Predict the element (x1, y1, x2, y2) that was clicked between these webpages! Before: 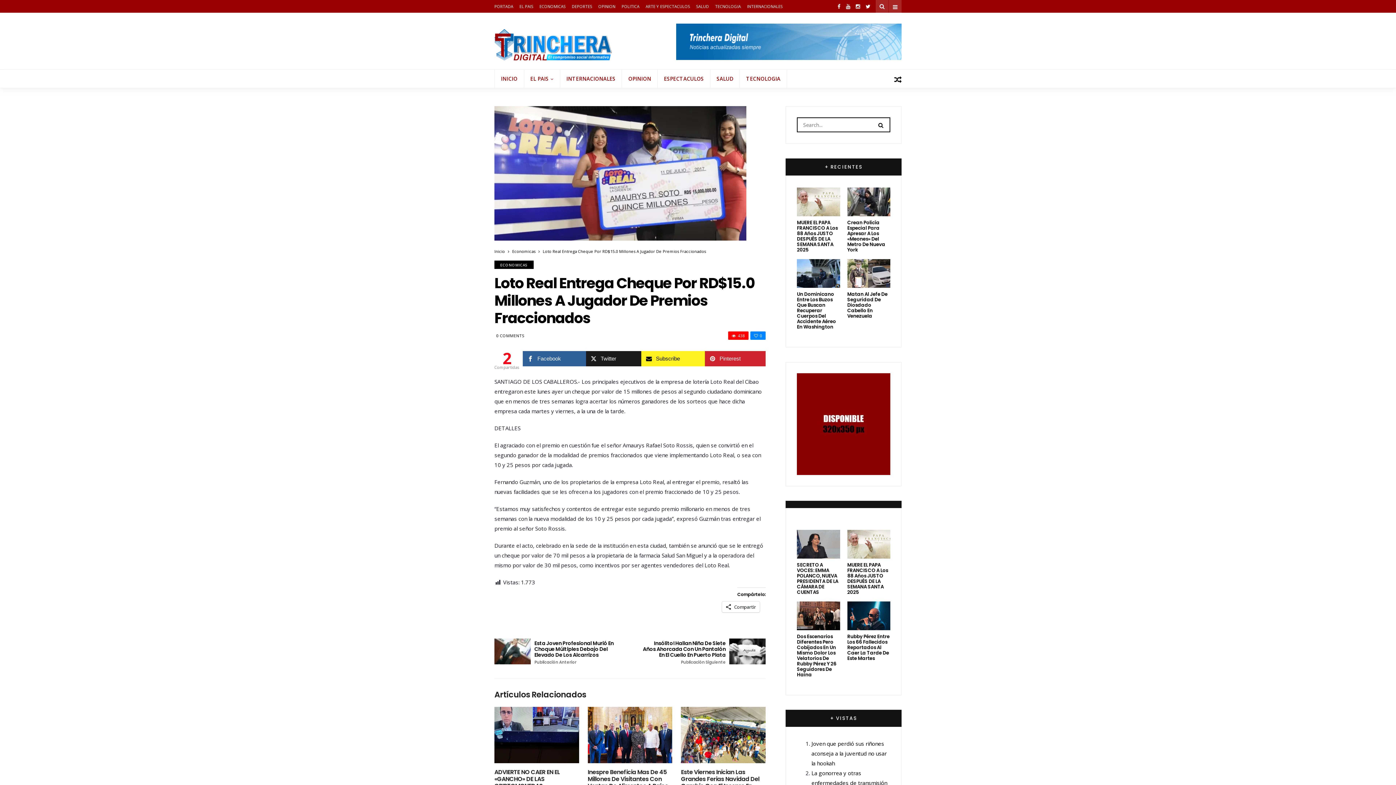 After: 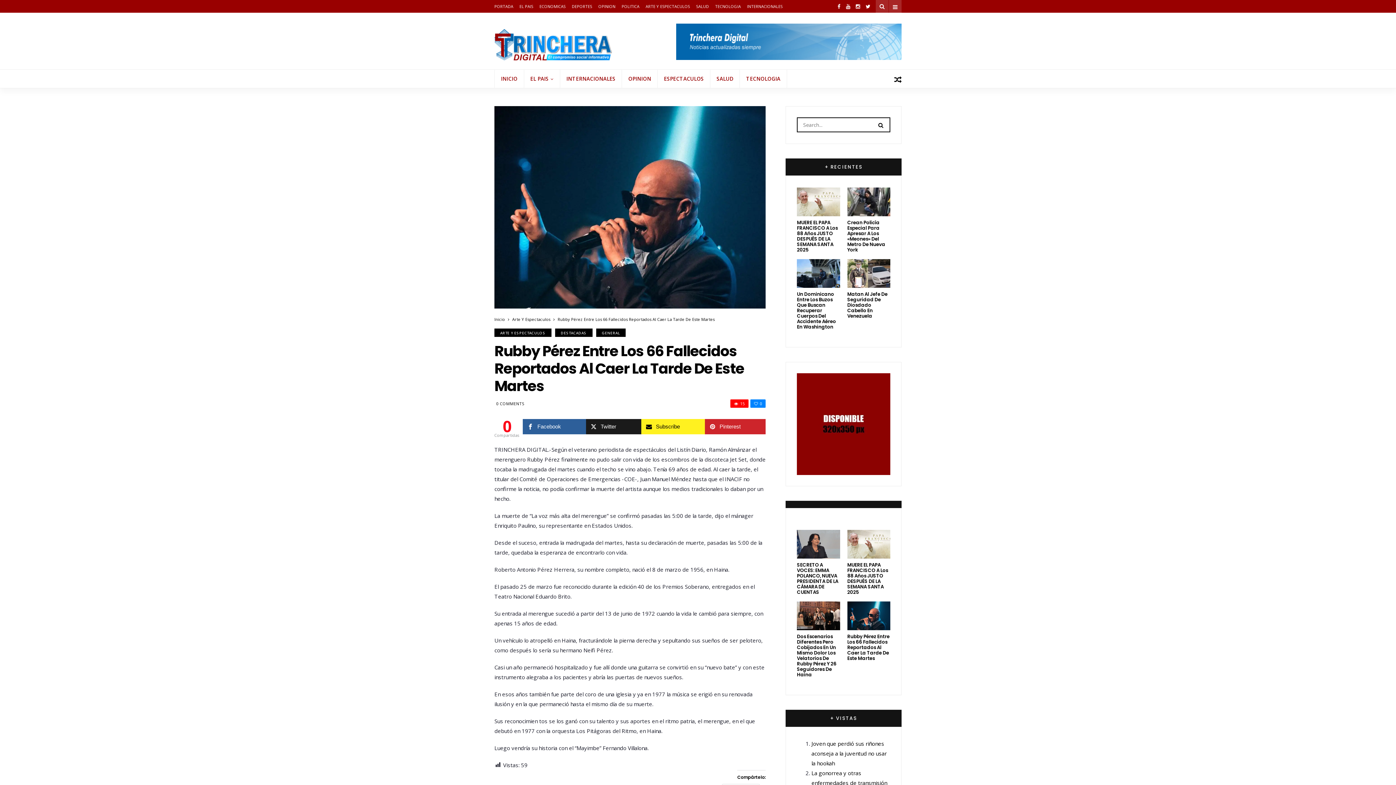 Action: bbox: (847, 633, 889, 662) label: Rubby Pérez Entre Los 66 Fallecidos Reportados Al Caer La Tarde De Este Martes